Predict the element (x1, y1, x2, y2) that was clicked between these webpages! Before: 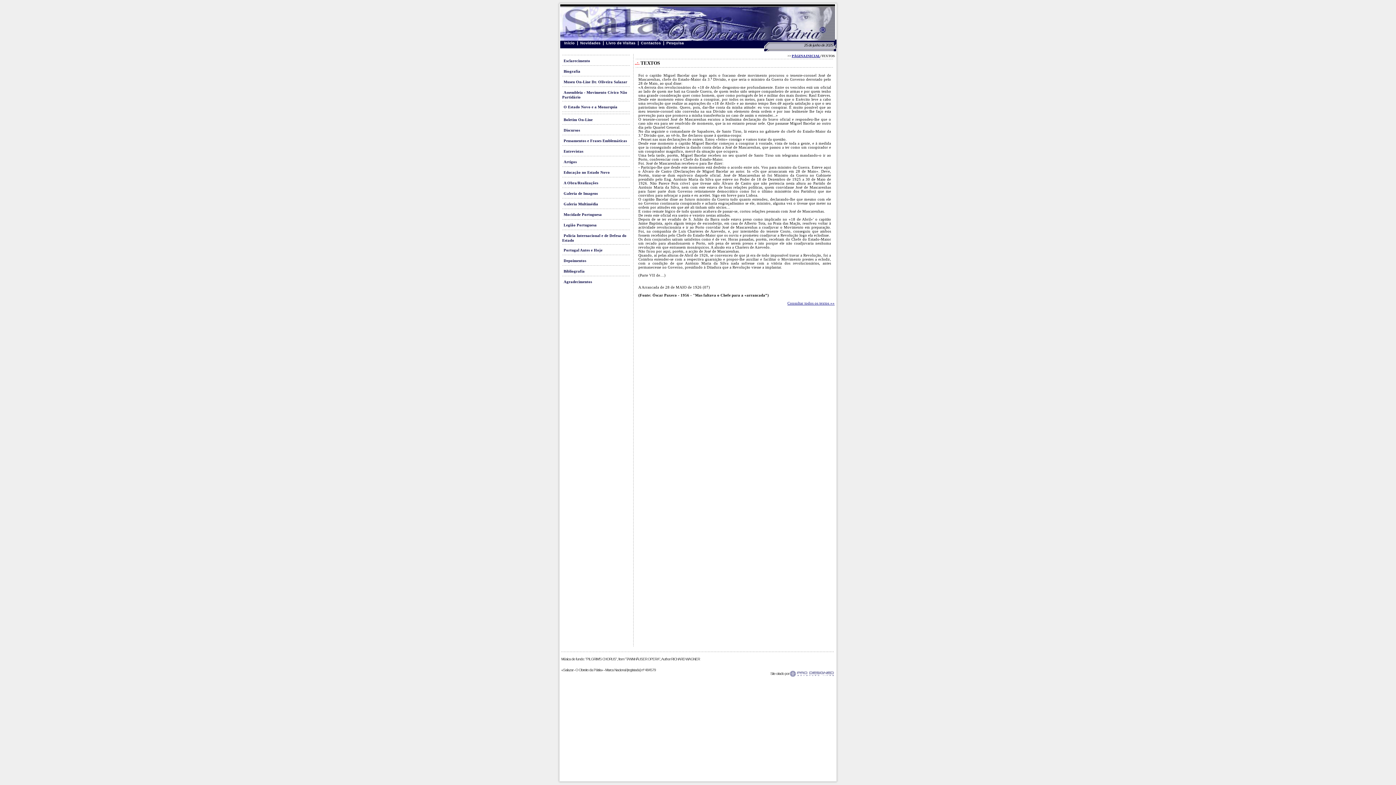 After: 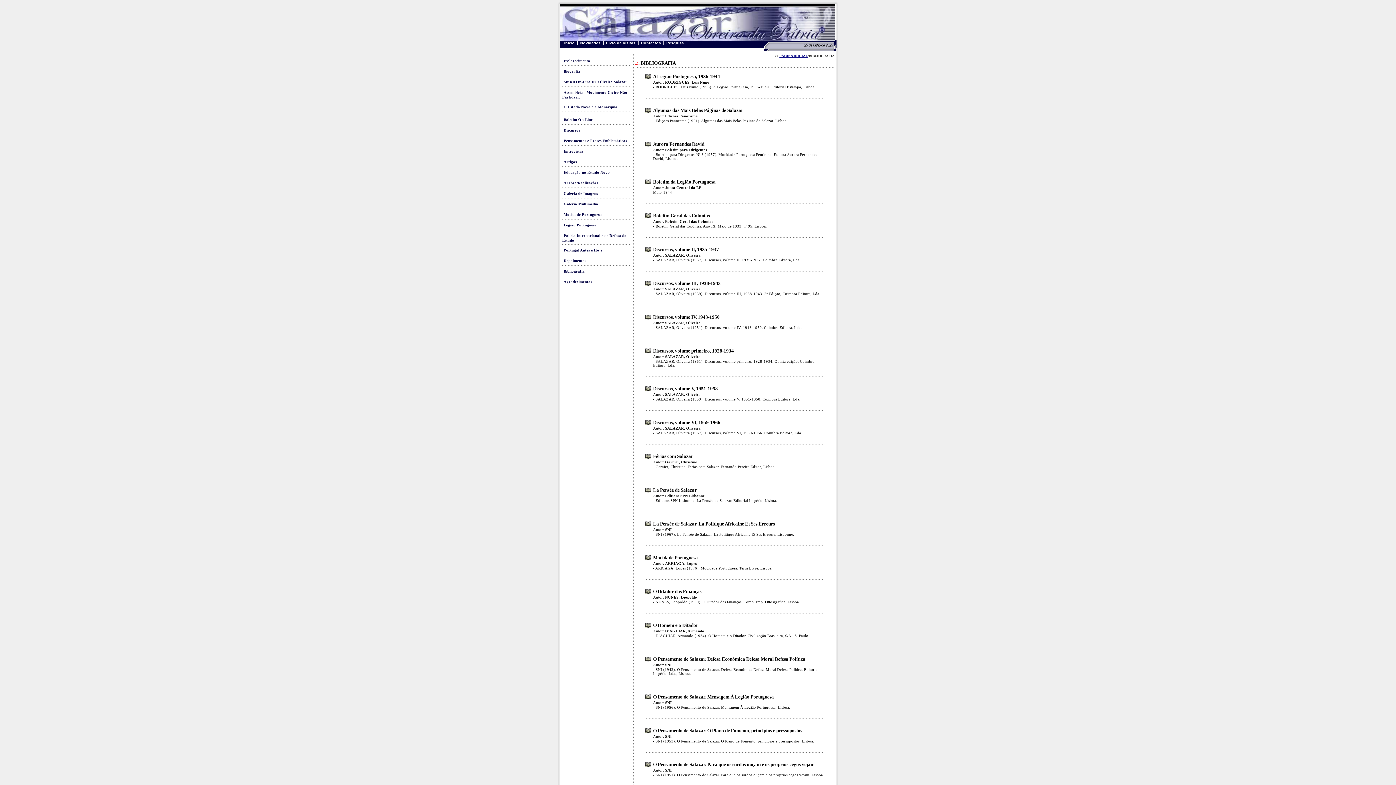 Action: bbox: (563, 269, 584, 273) label: Bibliografia